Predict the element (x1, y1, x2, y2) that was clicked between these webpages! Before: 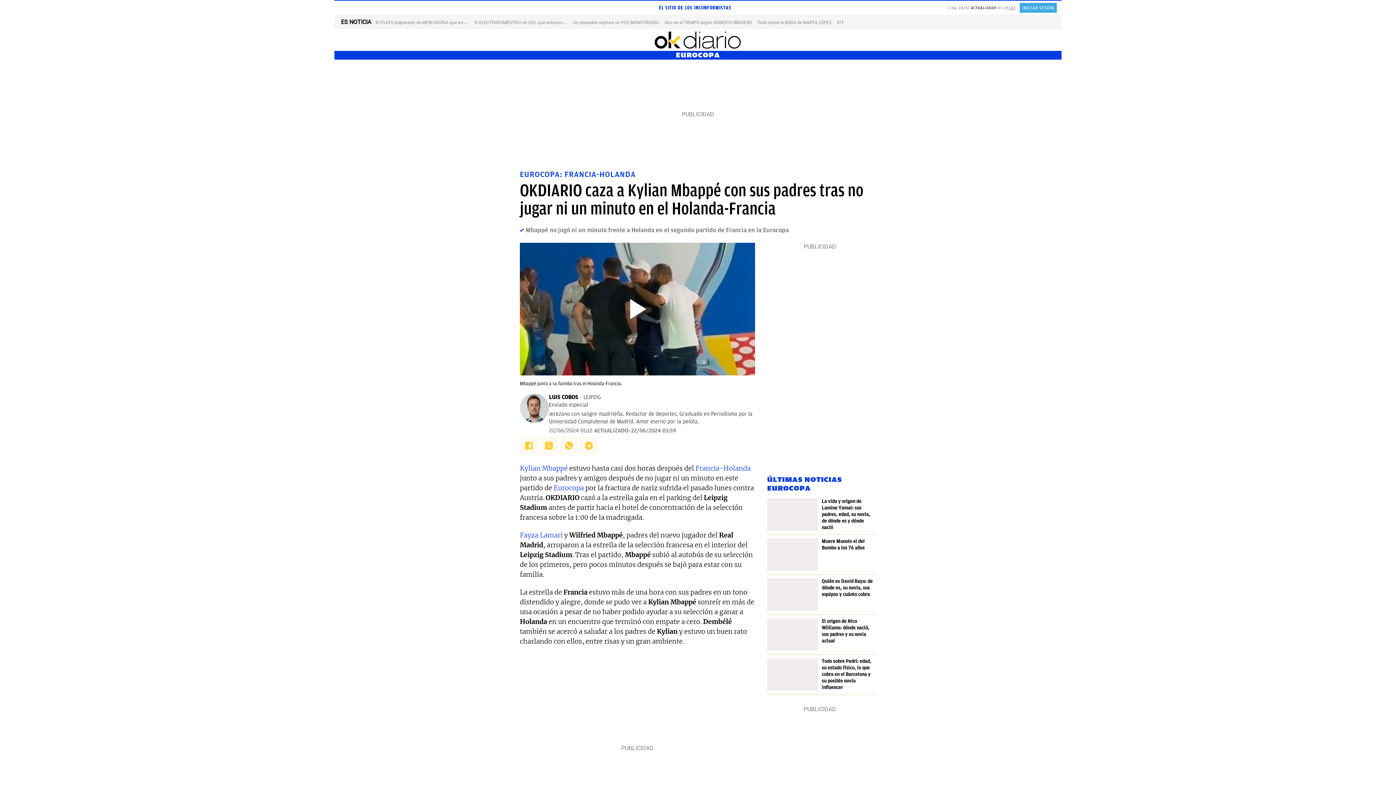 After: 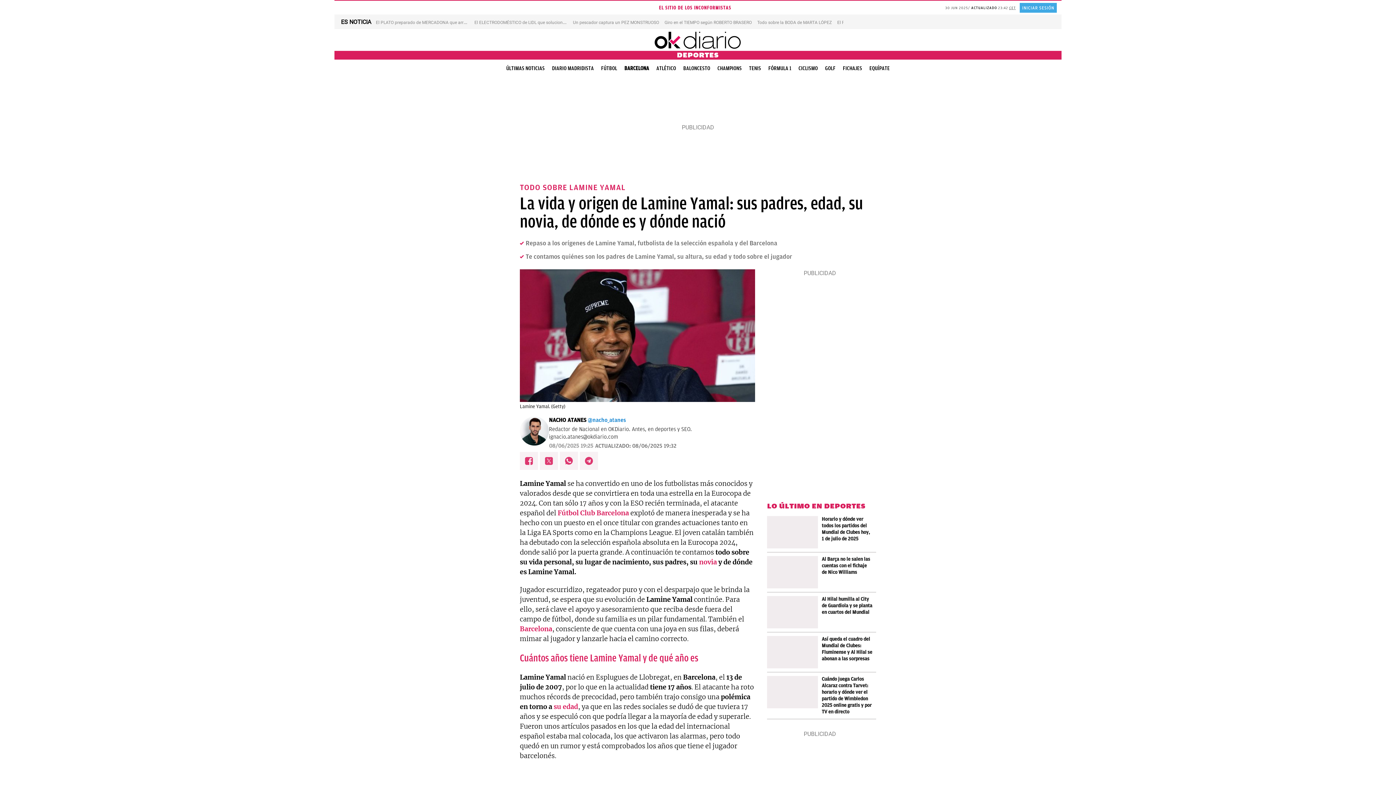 Action: bbox: (821, 498, 876, 531) label: La vida y origen de Lamine Yamal: sus padres, edad, su novia, de dónde es y dónde nació